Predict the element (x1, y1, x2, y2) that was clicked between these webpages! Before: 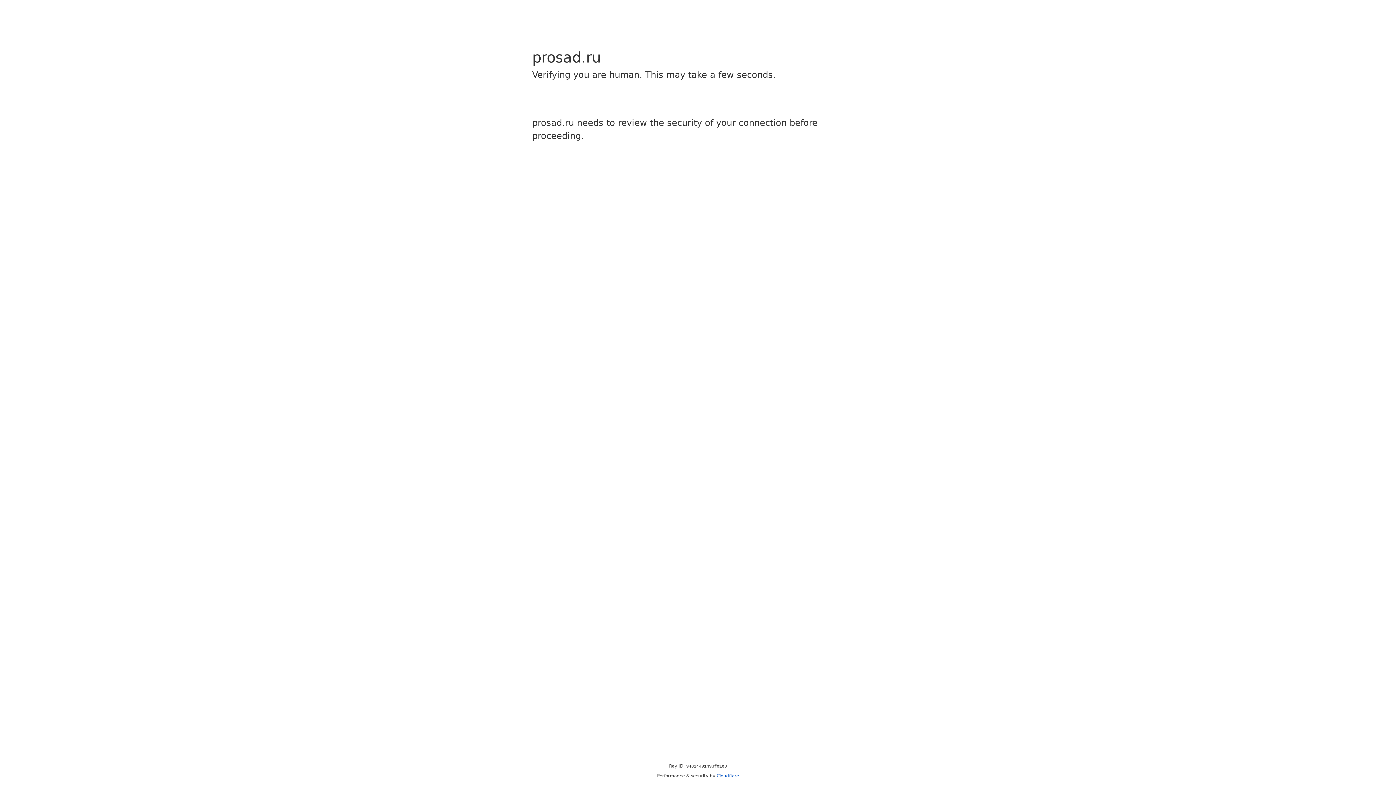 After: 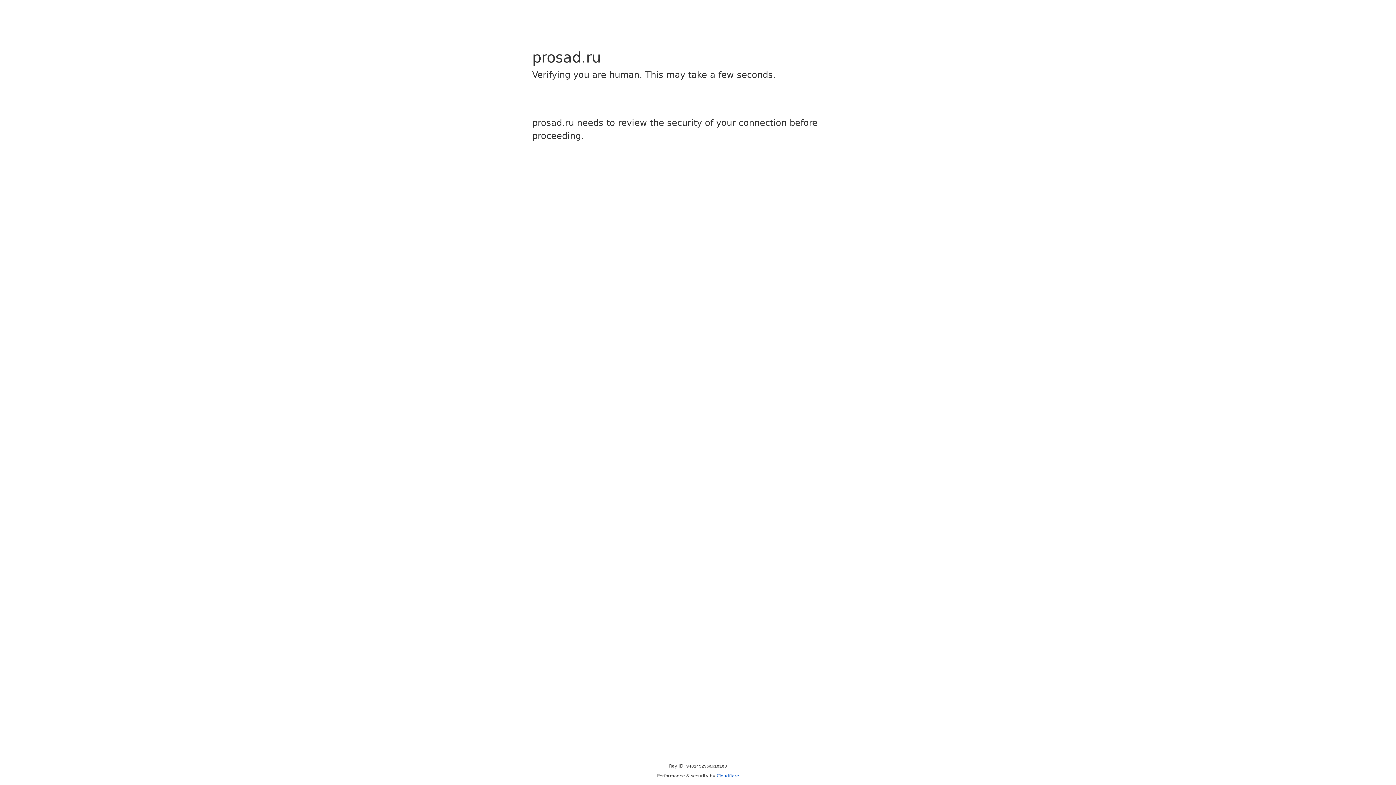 Action: bbox: (716, 773, 739, 778) label: Cloudflare